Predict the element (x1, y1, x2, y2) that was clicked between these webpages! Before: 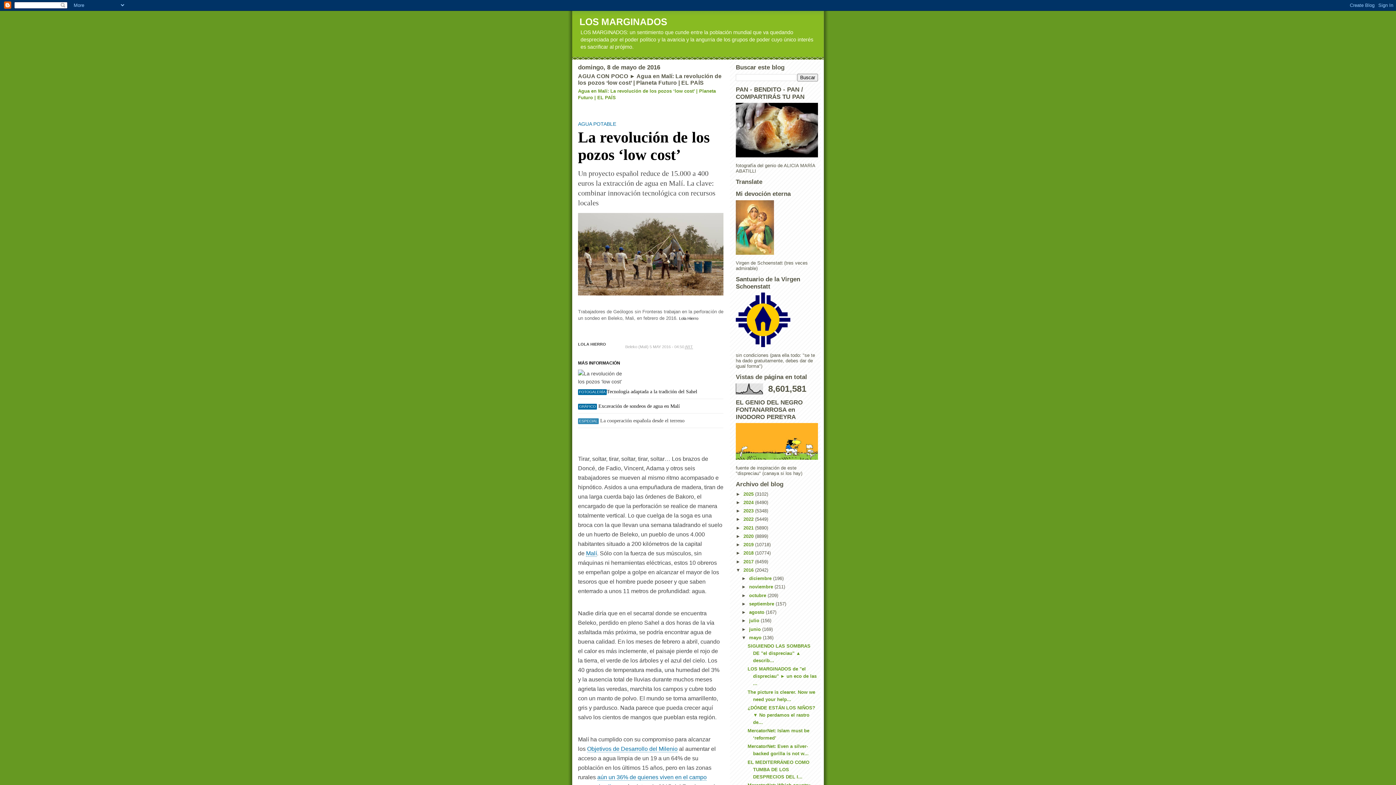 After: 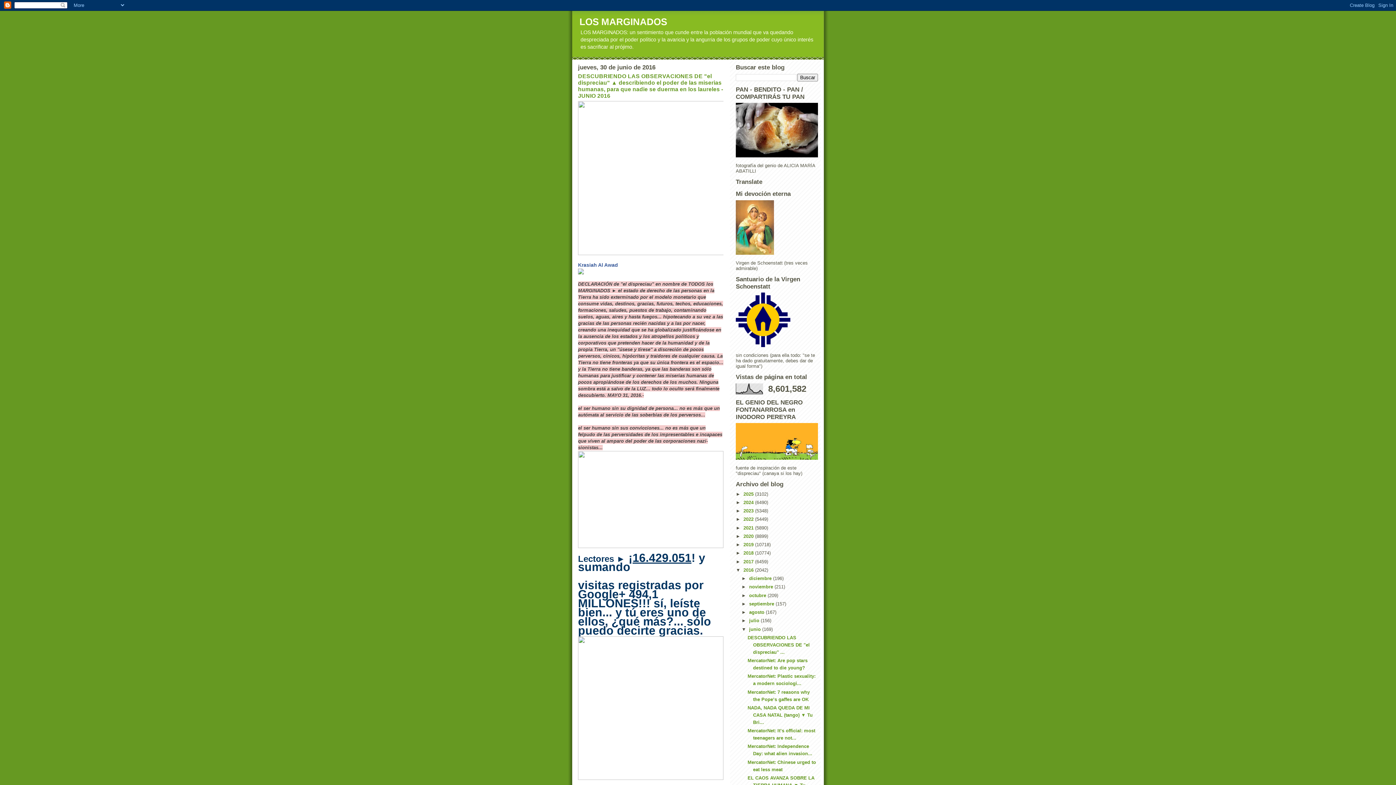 Action: label: junio  bbox: (749, 626, 762, 632)